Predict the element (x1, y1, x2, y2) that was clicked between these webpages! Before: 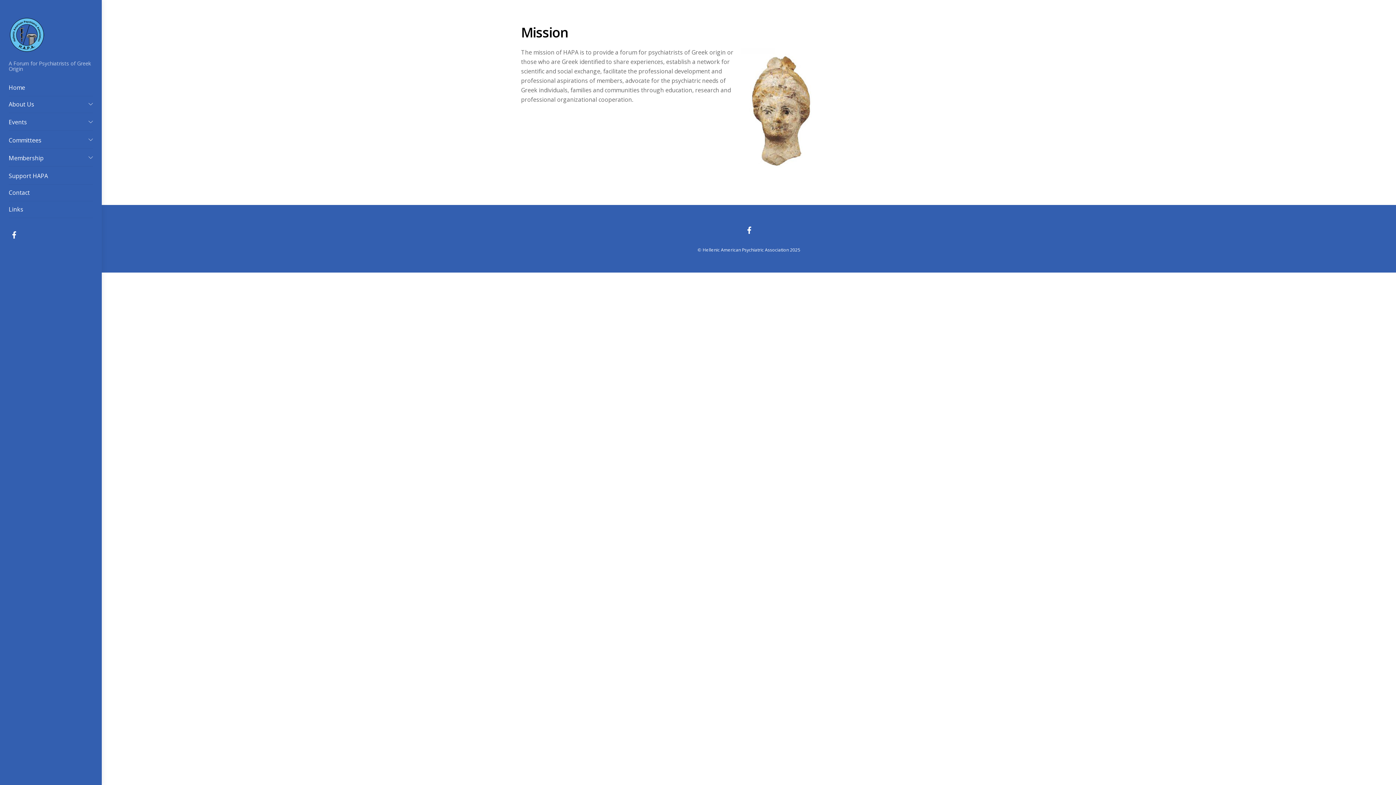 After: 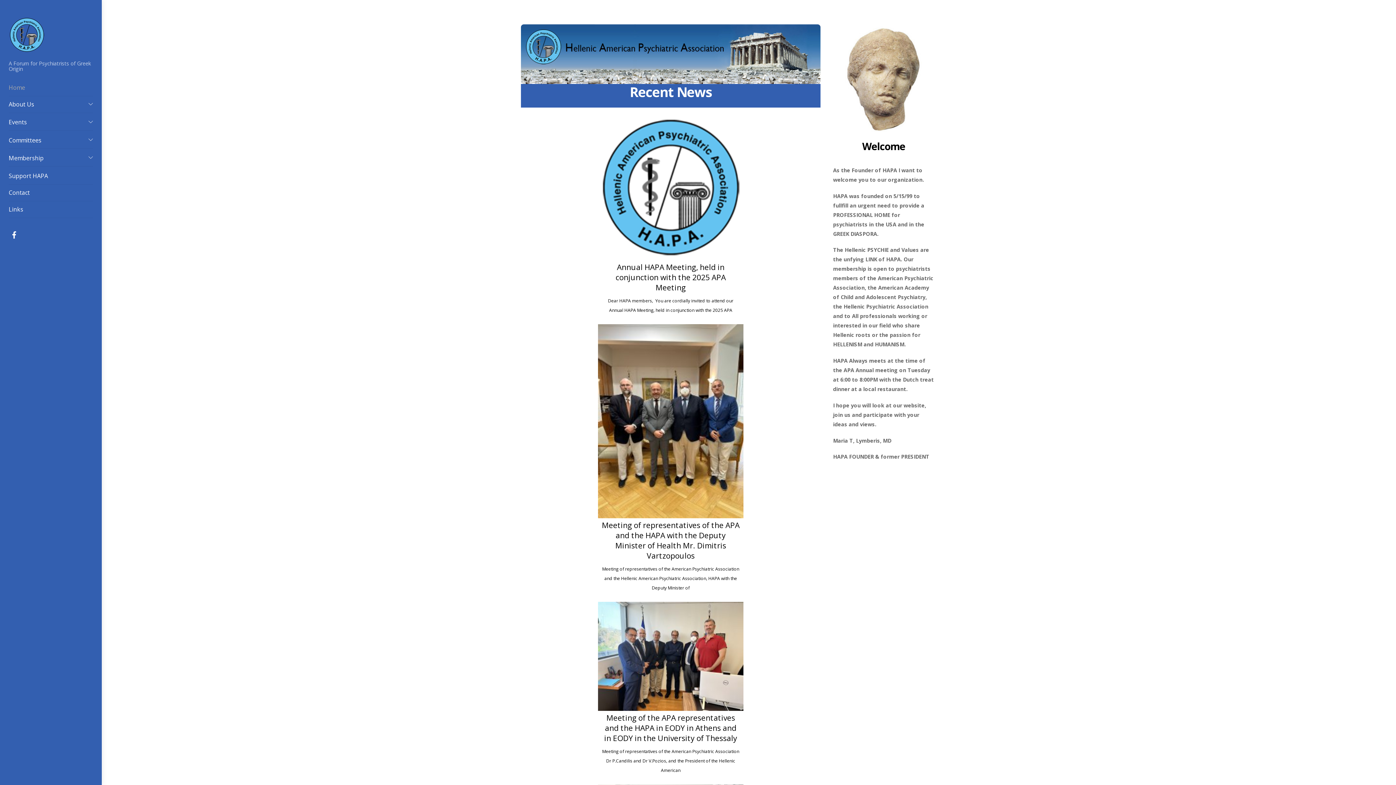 Action: bbox: (702, 246, 789, 253) label: Hellenic American Psychiatric Association